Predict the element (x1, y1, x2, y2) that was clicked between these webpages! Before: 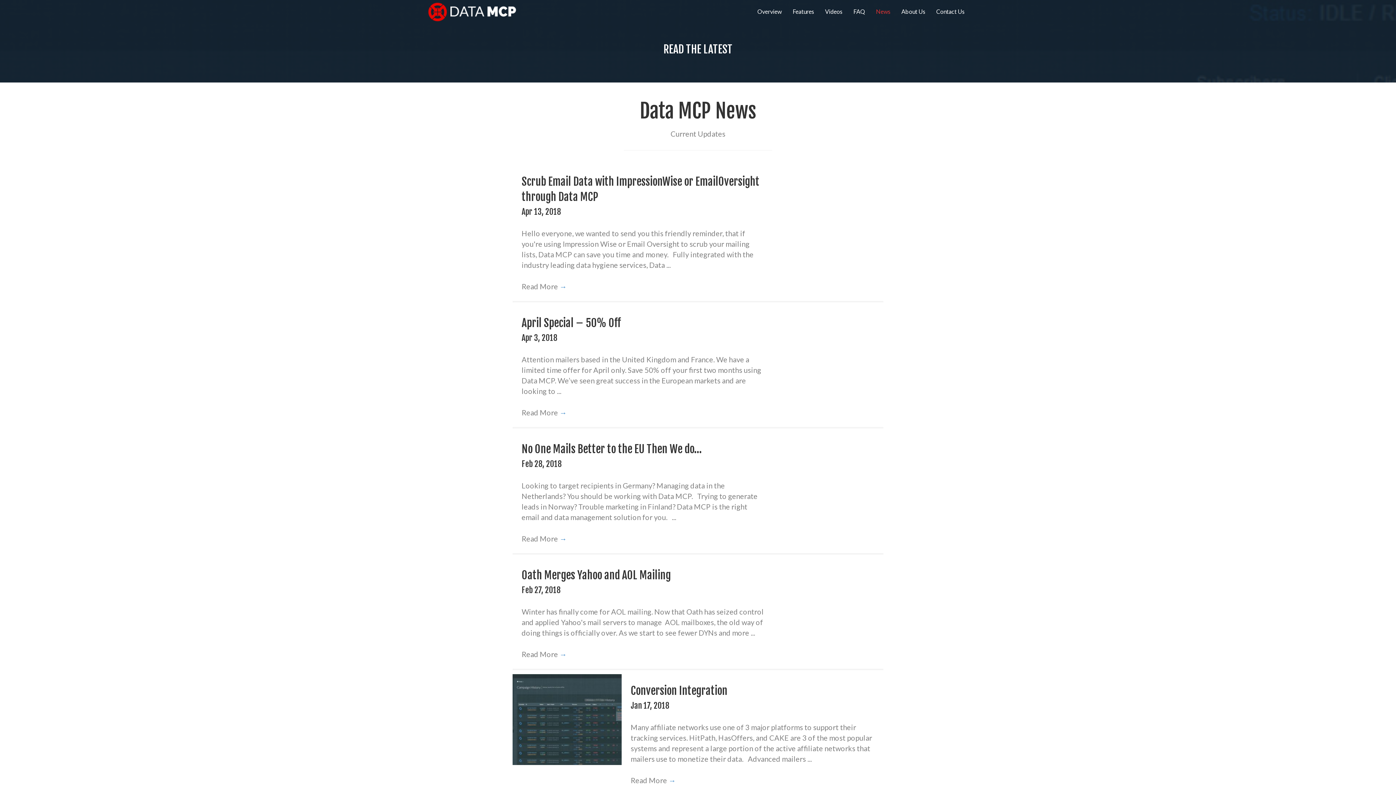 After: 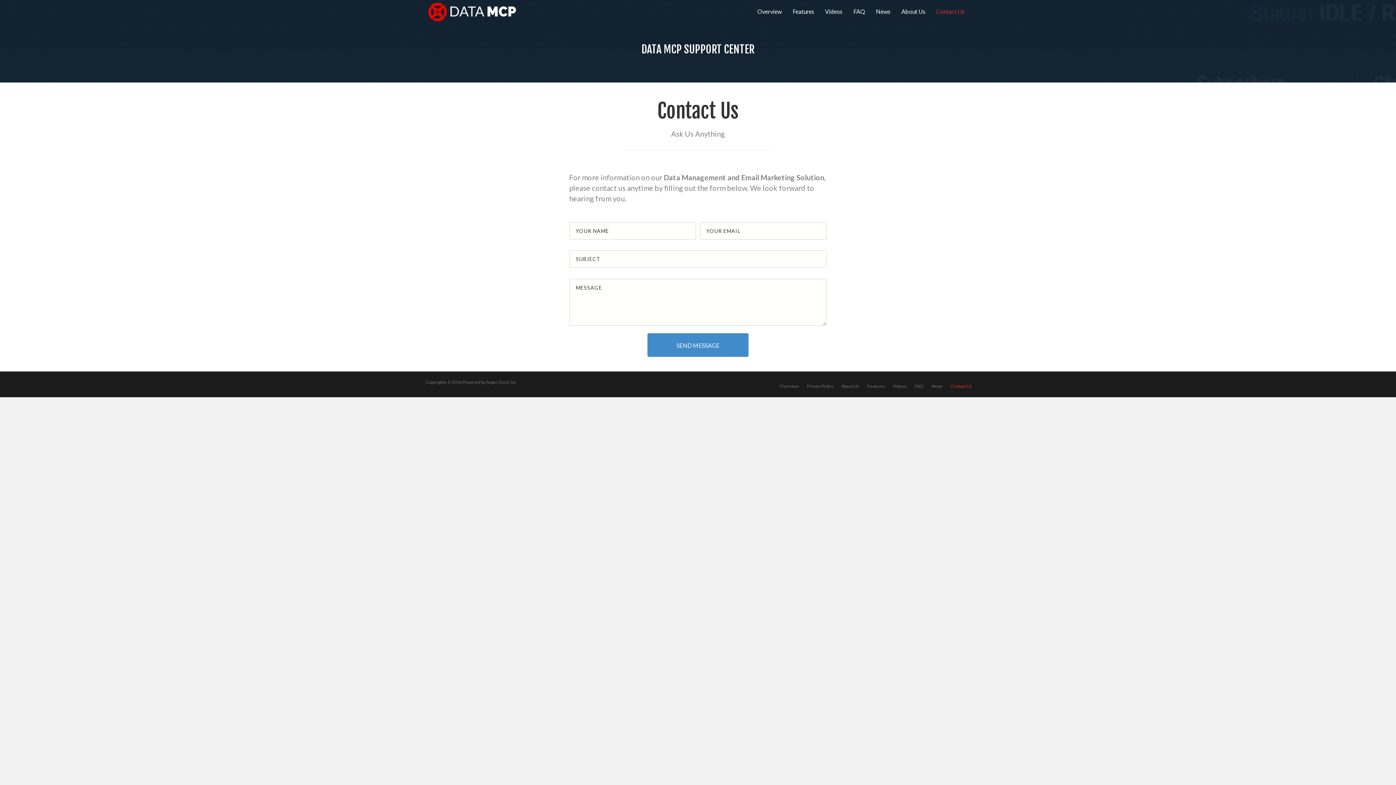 Action: label: Contact Us bbox: (931, 2, 970, 21)